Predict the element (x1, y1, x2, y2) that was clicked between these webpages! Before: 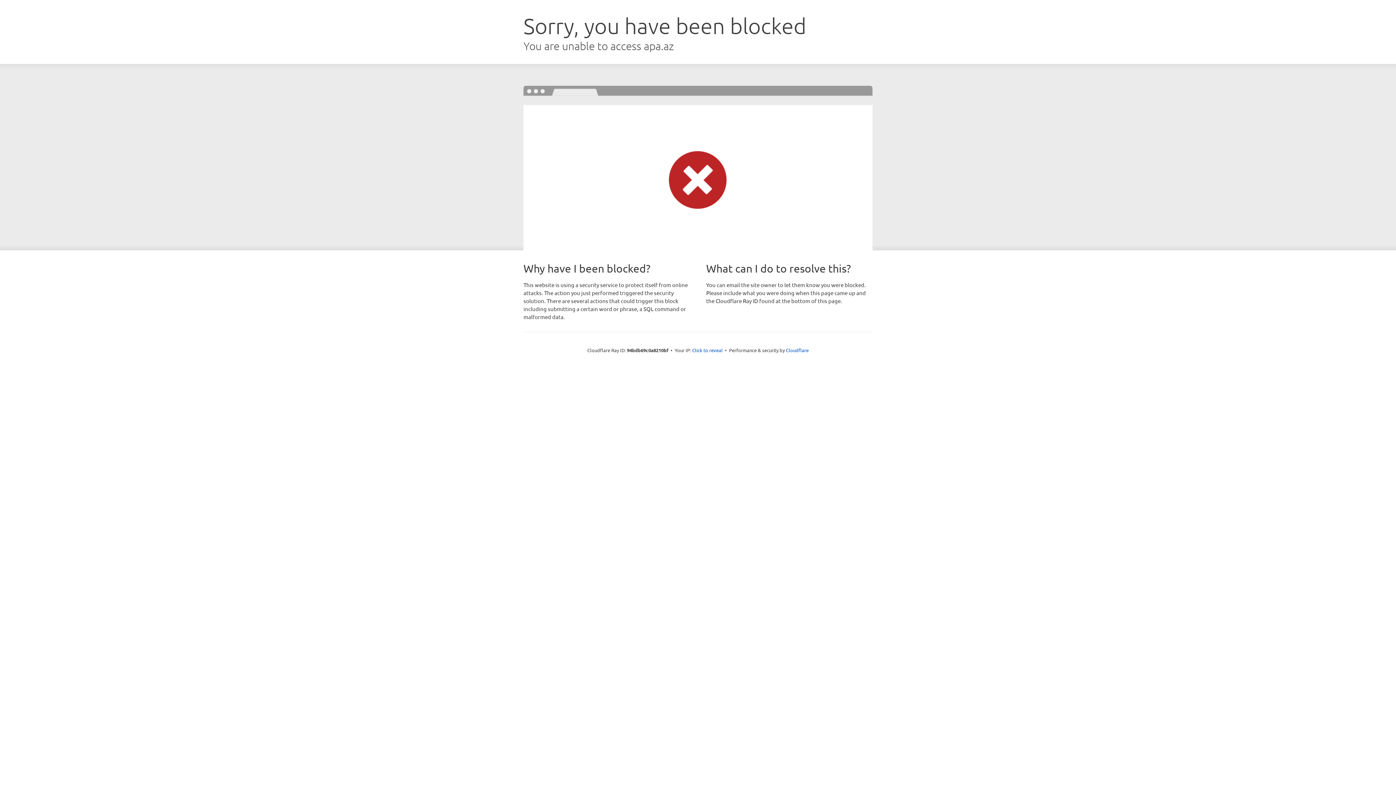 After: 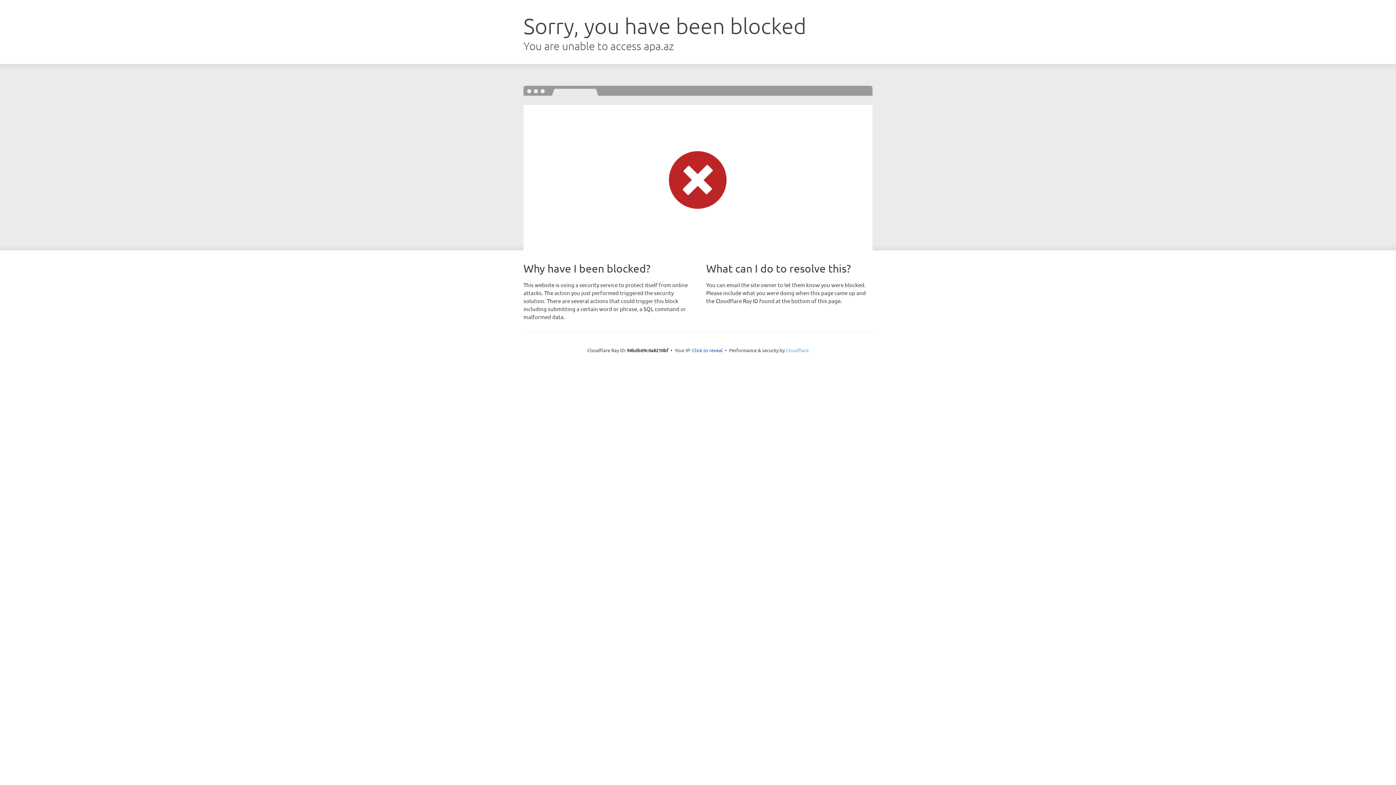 Action: label: Cloudflare bbox: (786, 347, 808, 353)